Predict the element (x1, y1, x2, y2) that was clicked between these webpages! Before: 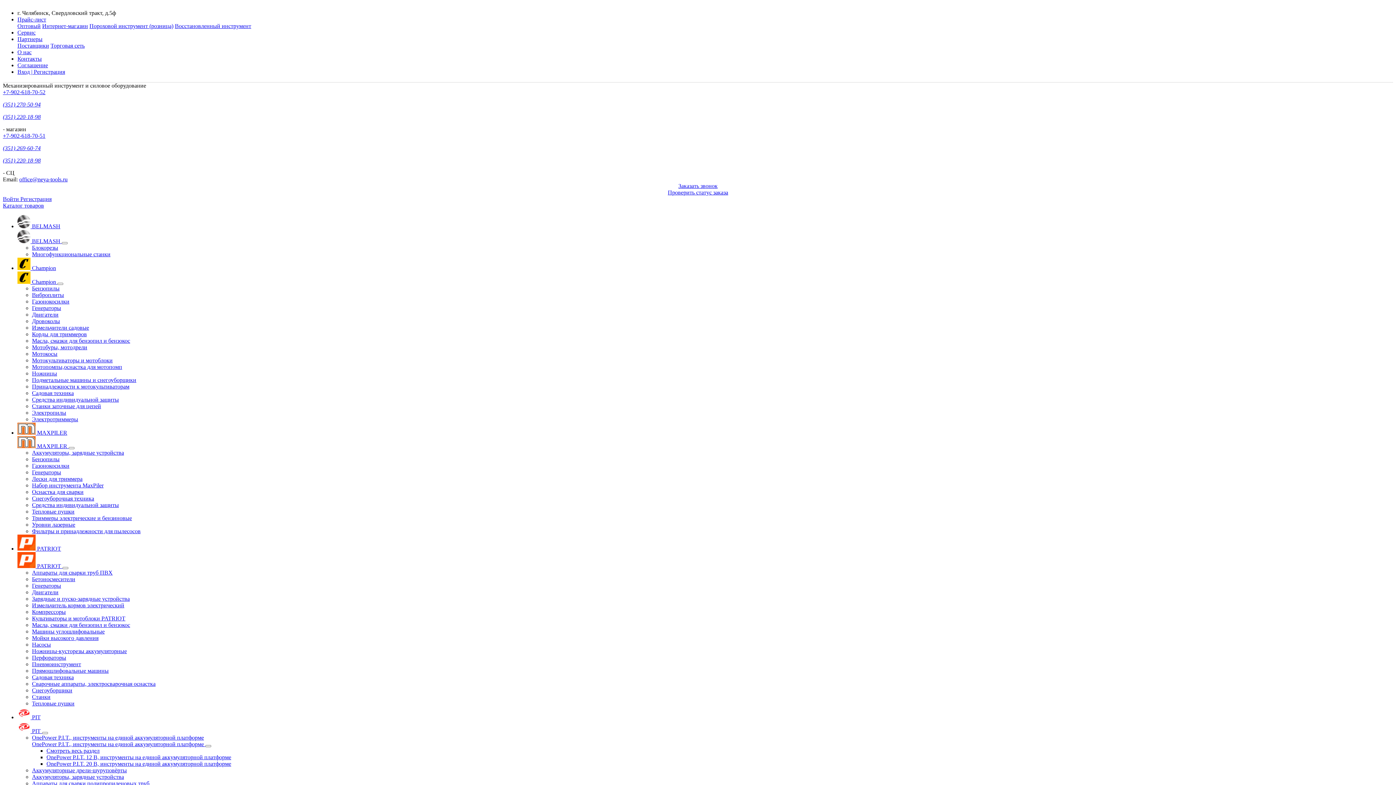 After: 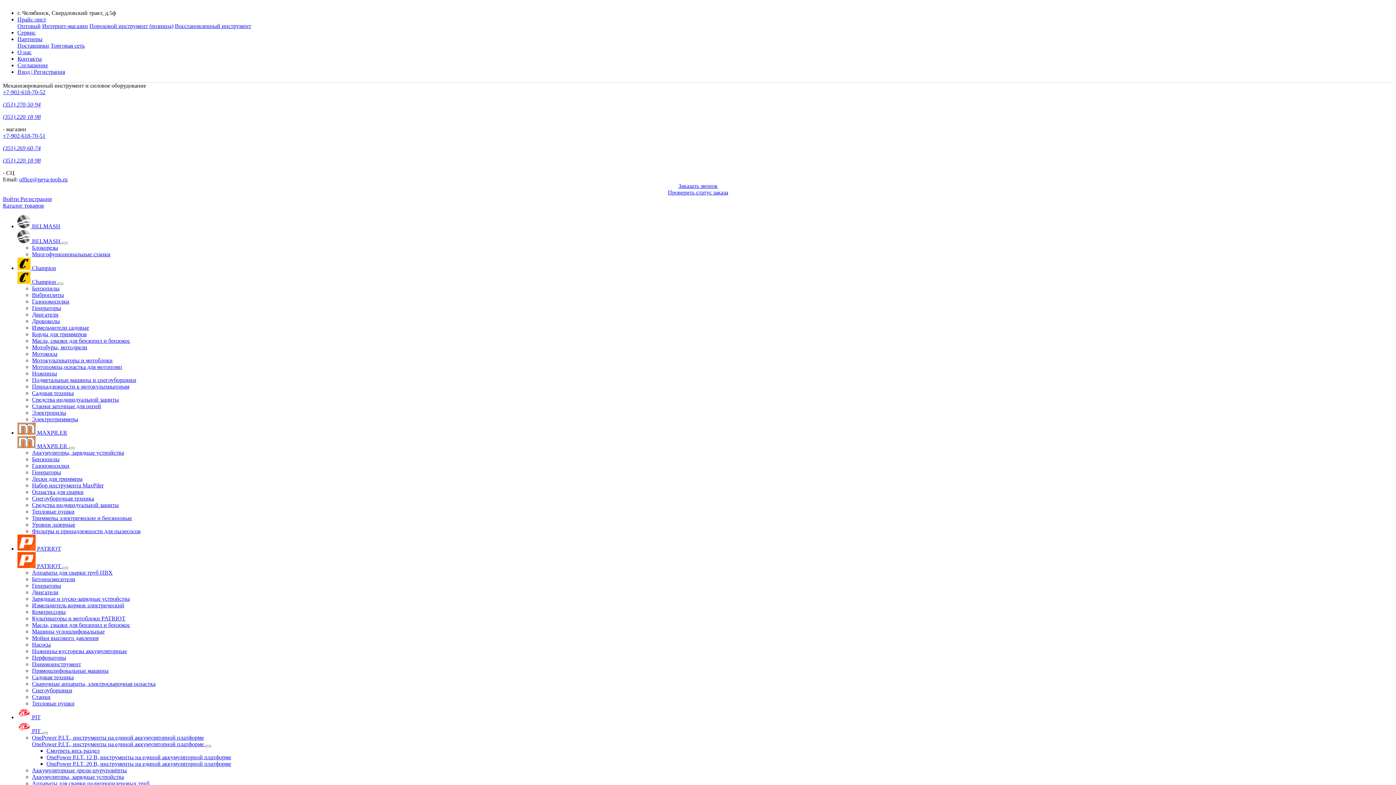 Action: bbox: (32, 251, 110, 257) label: Многофункциональные станки